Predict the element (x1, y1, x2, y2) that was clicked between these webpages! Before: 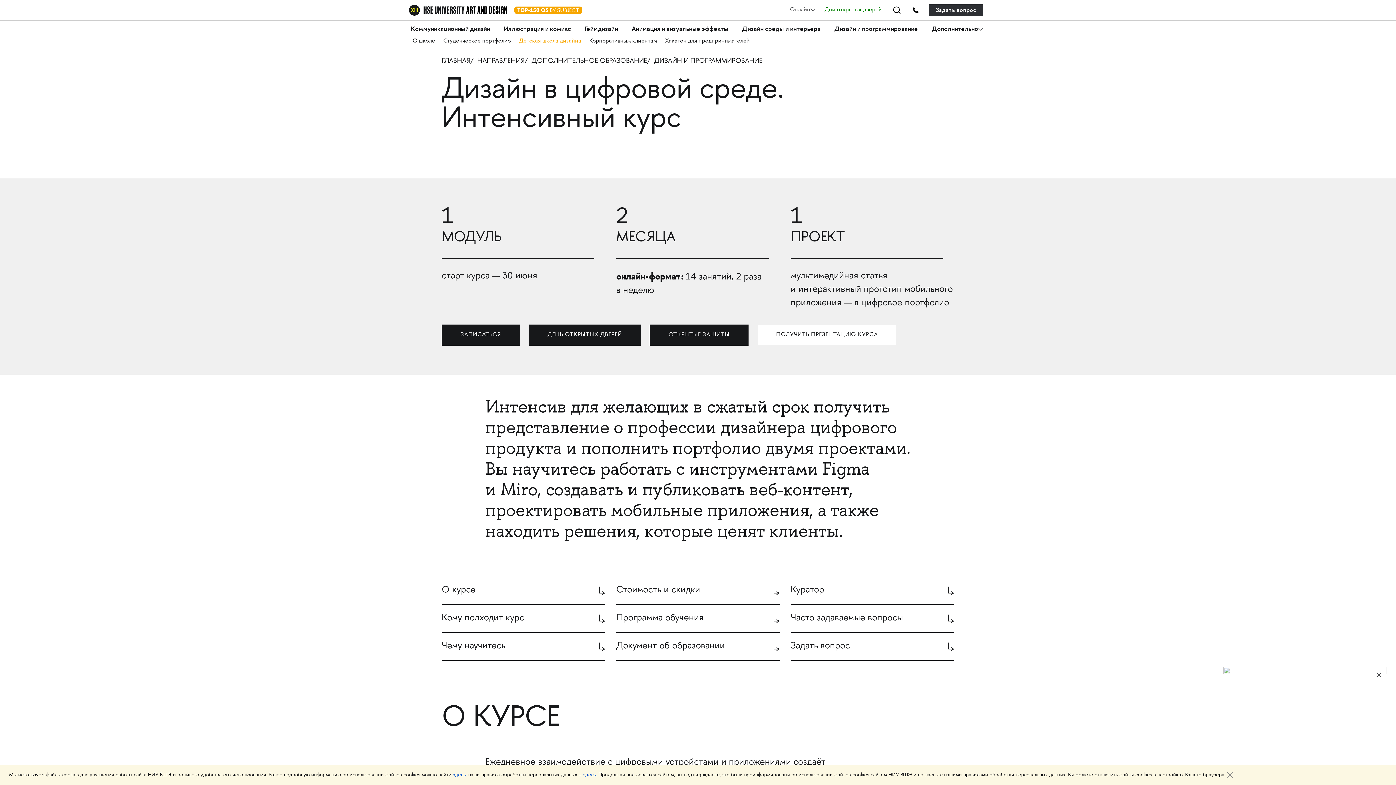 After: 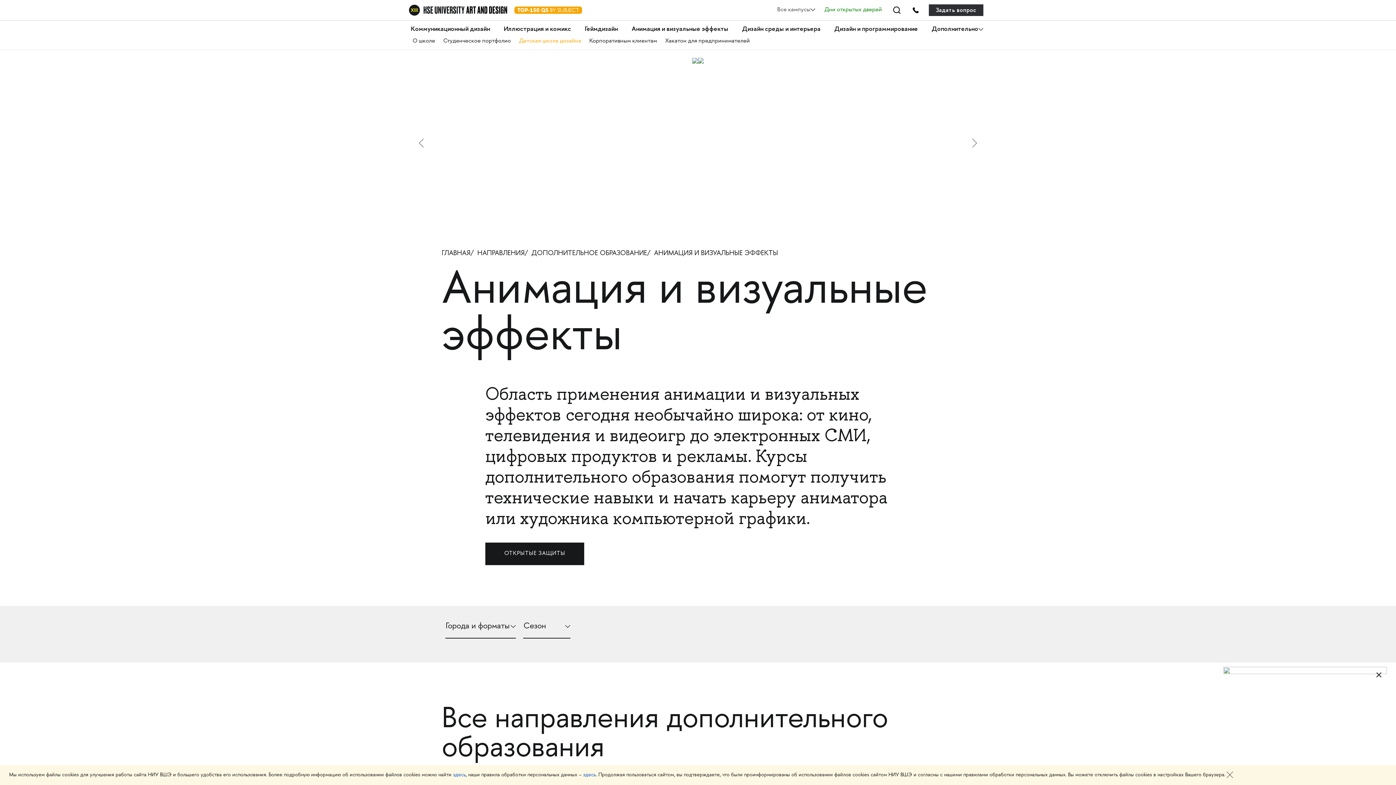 Action: label: Анимация и визуальные эффекты bbox: (631, 25, 730, 32)